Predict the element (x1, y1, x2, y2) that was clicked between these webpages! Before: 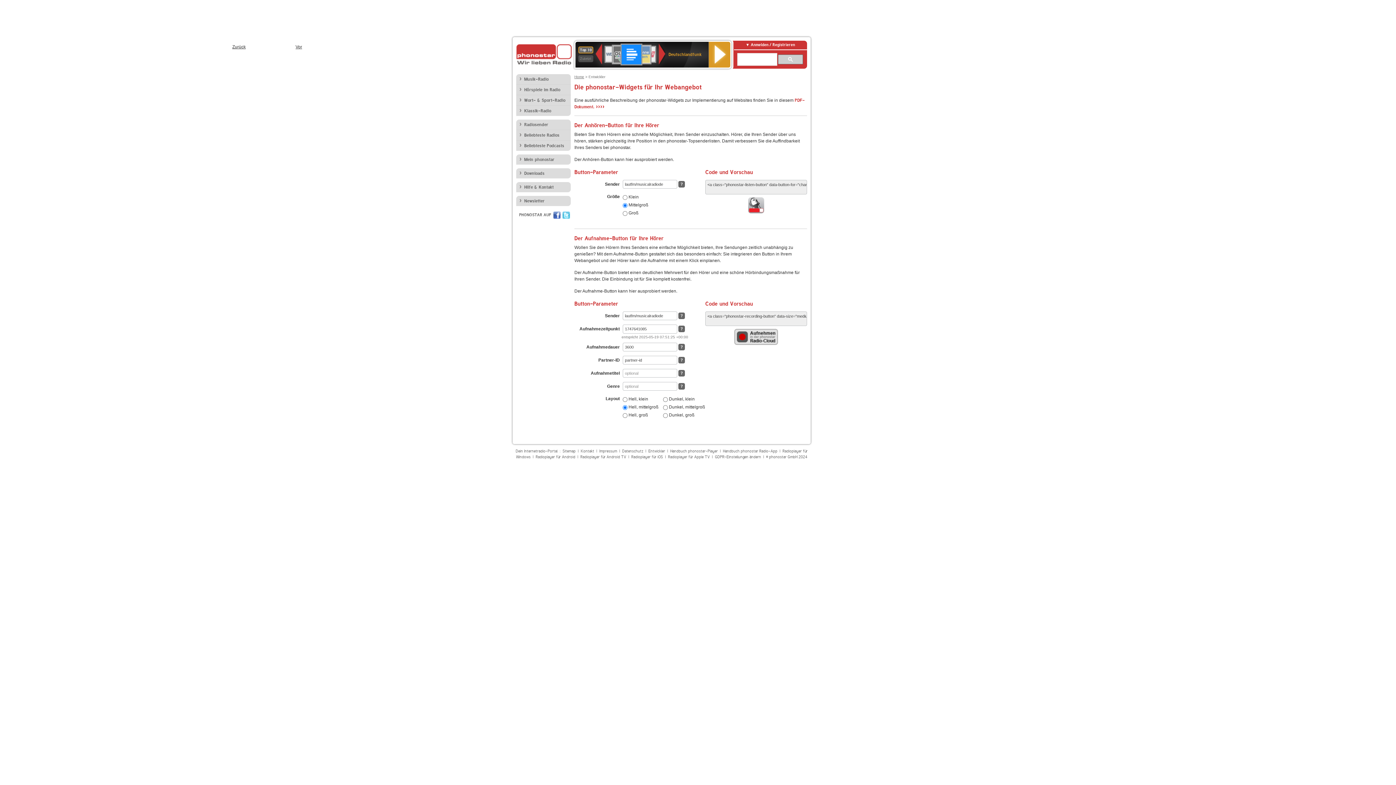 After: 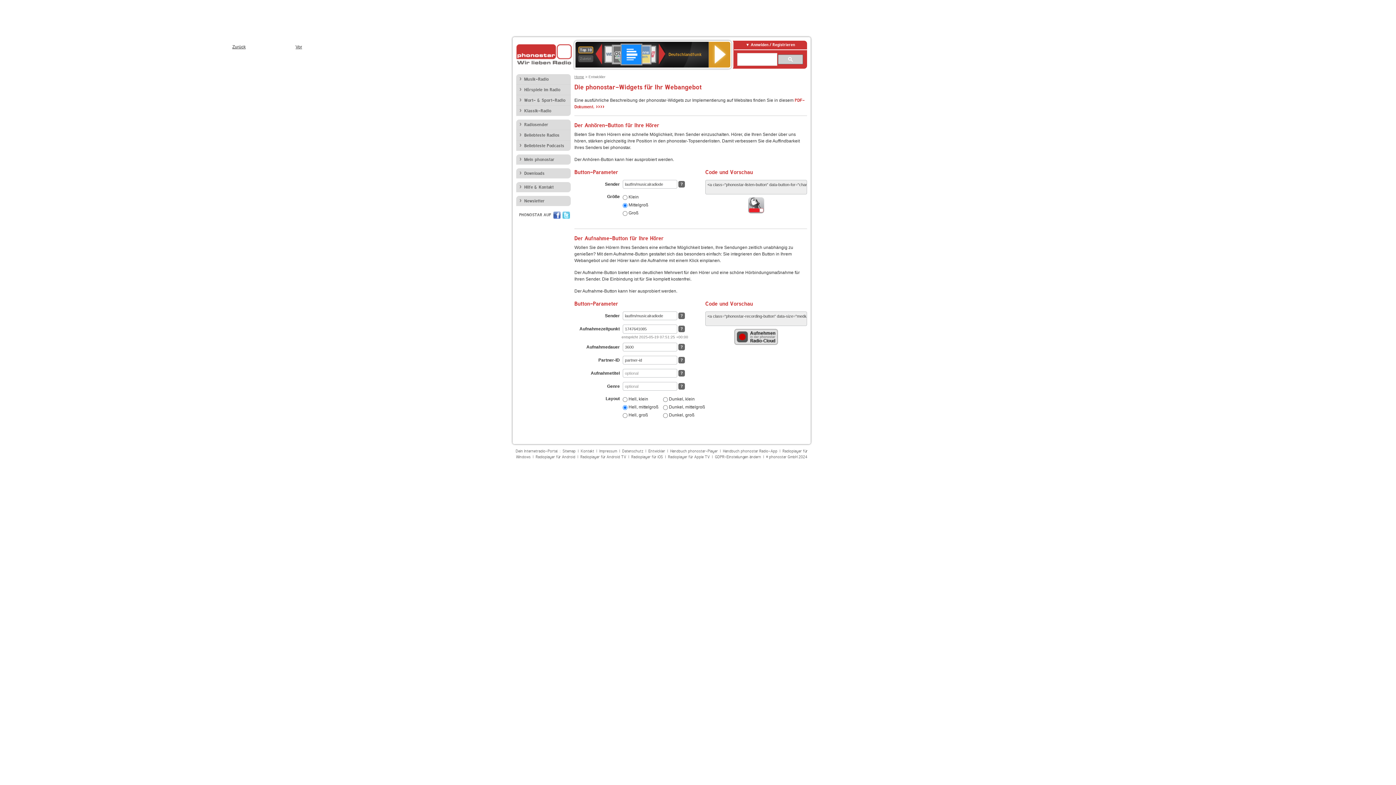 Action: bbox: (562, 211, 570, 218) label: Twitter